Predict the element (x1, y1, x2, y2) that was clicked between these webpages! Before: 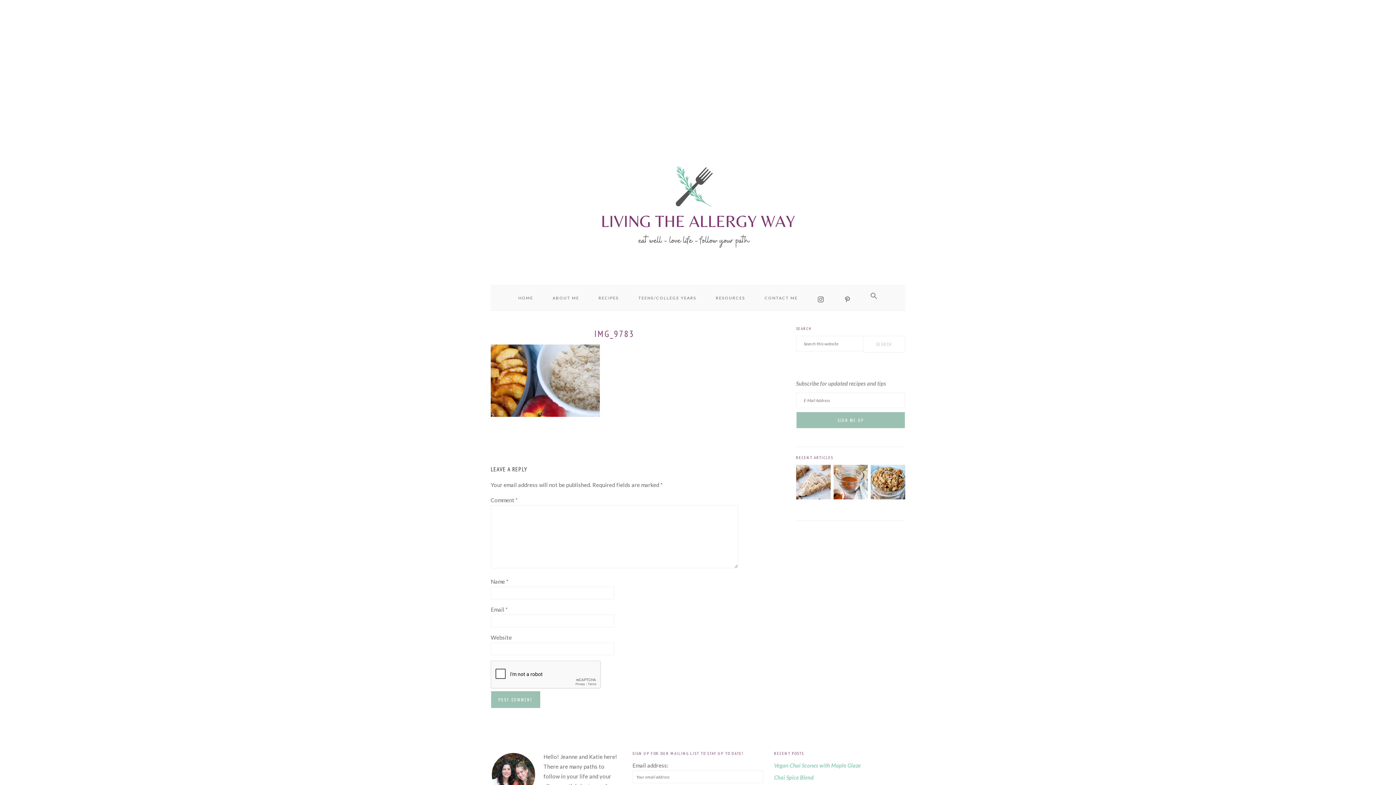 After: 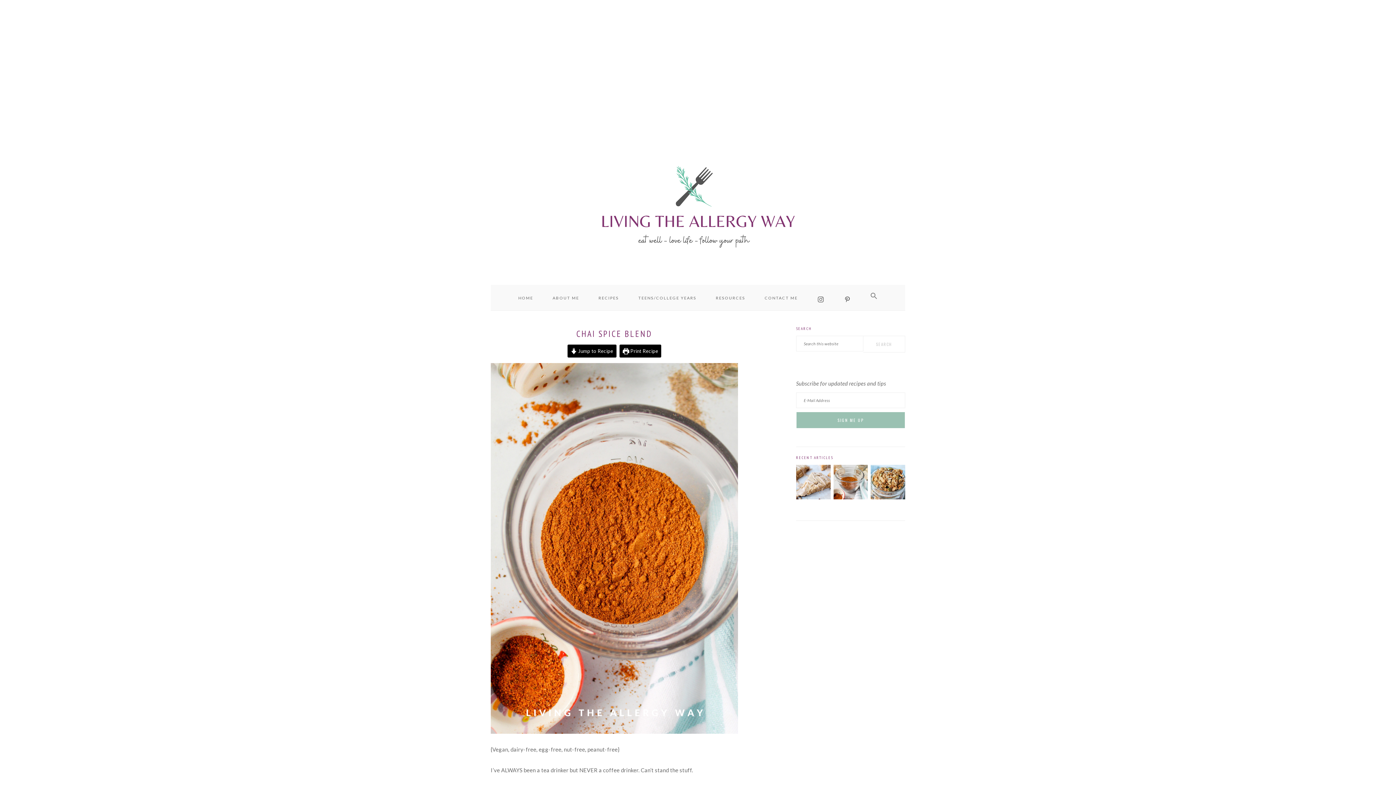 Action: bbox: (774, 774, 813, 780) label: Chai Spice Blend